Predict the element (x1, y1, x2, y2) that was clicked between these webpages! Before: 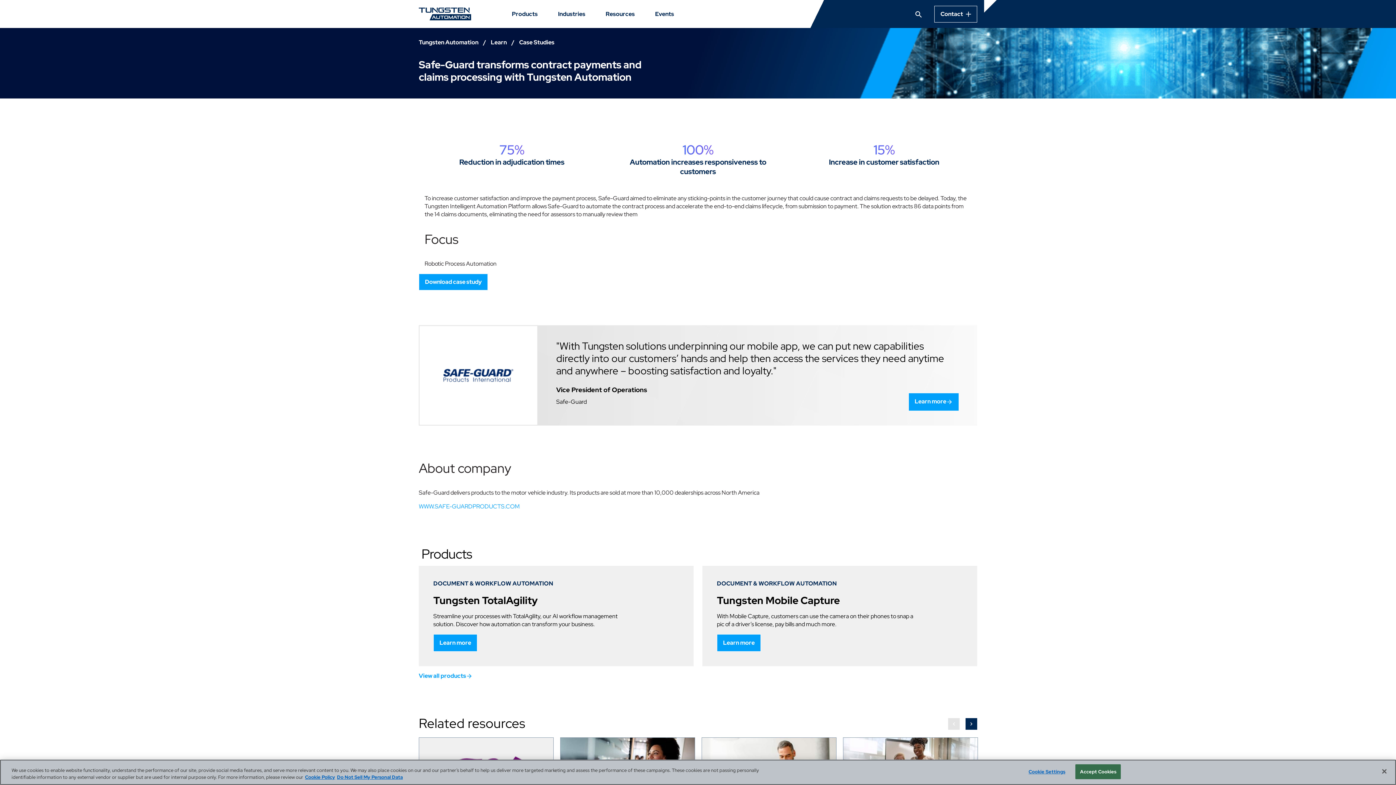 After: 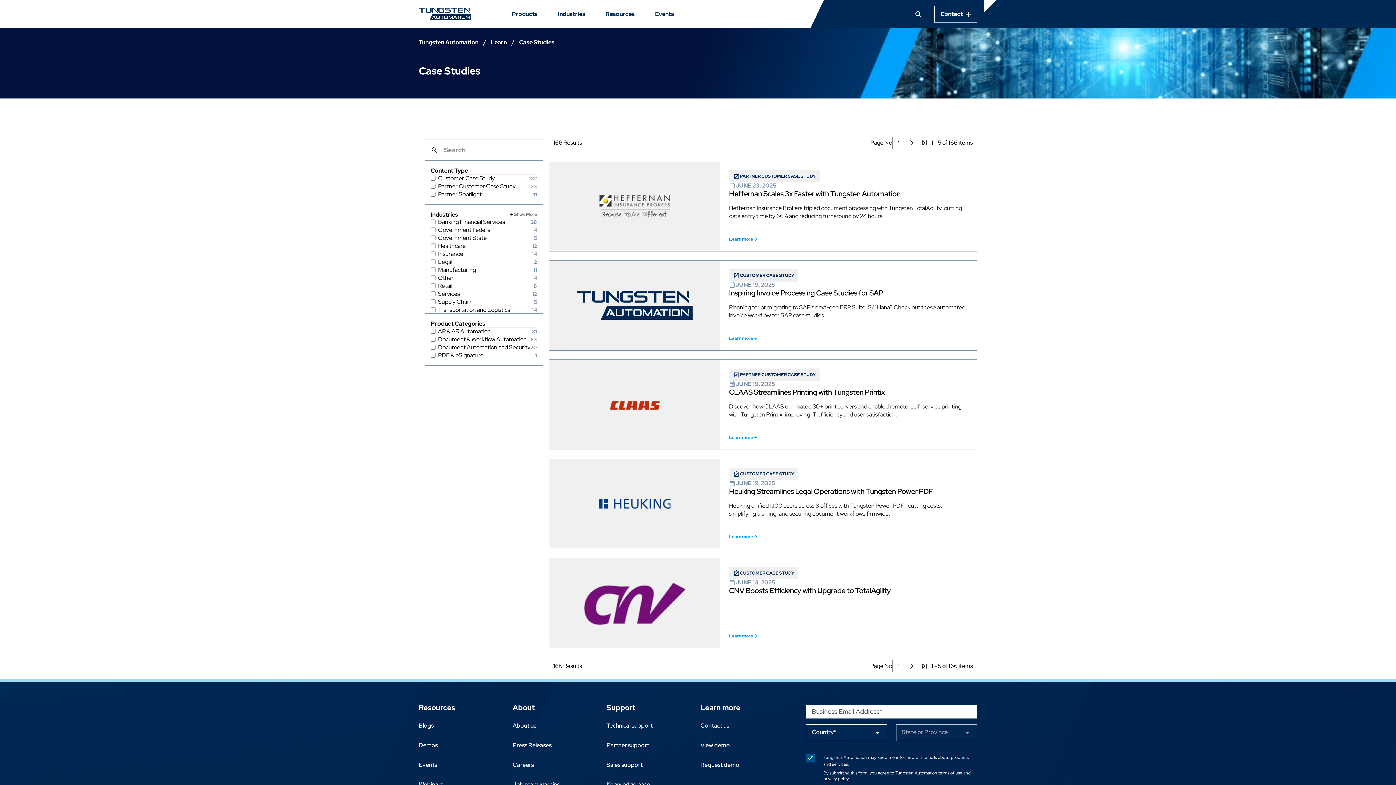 Action: label: Case Studies bbox: (519, 38, 554, 46)